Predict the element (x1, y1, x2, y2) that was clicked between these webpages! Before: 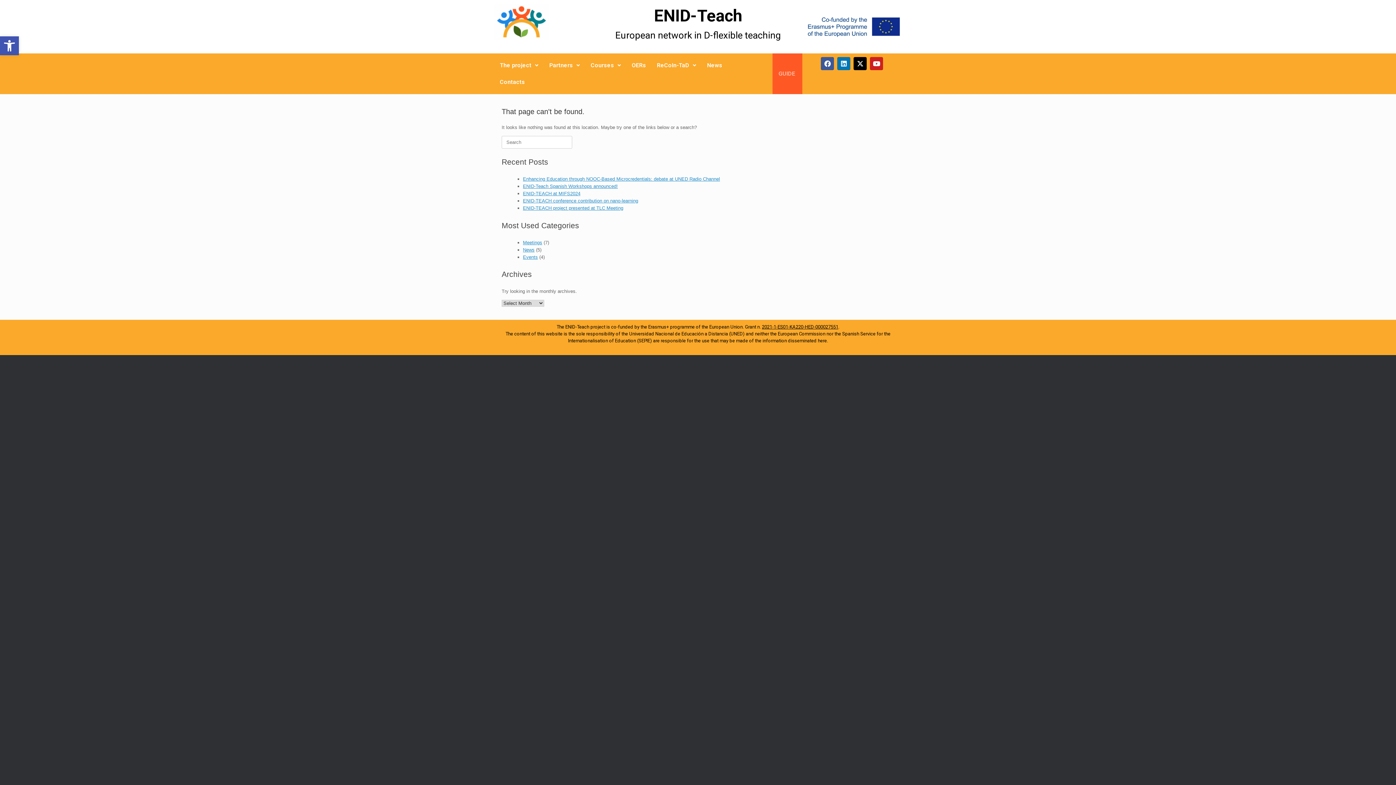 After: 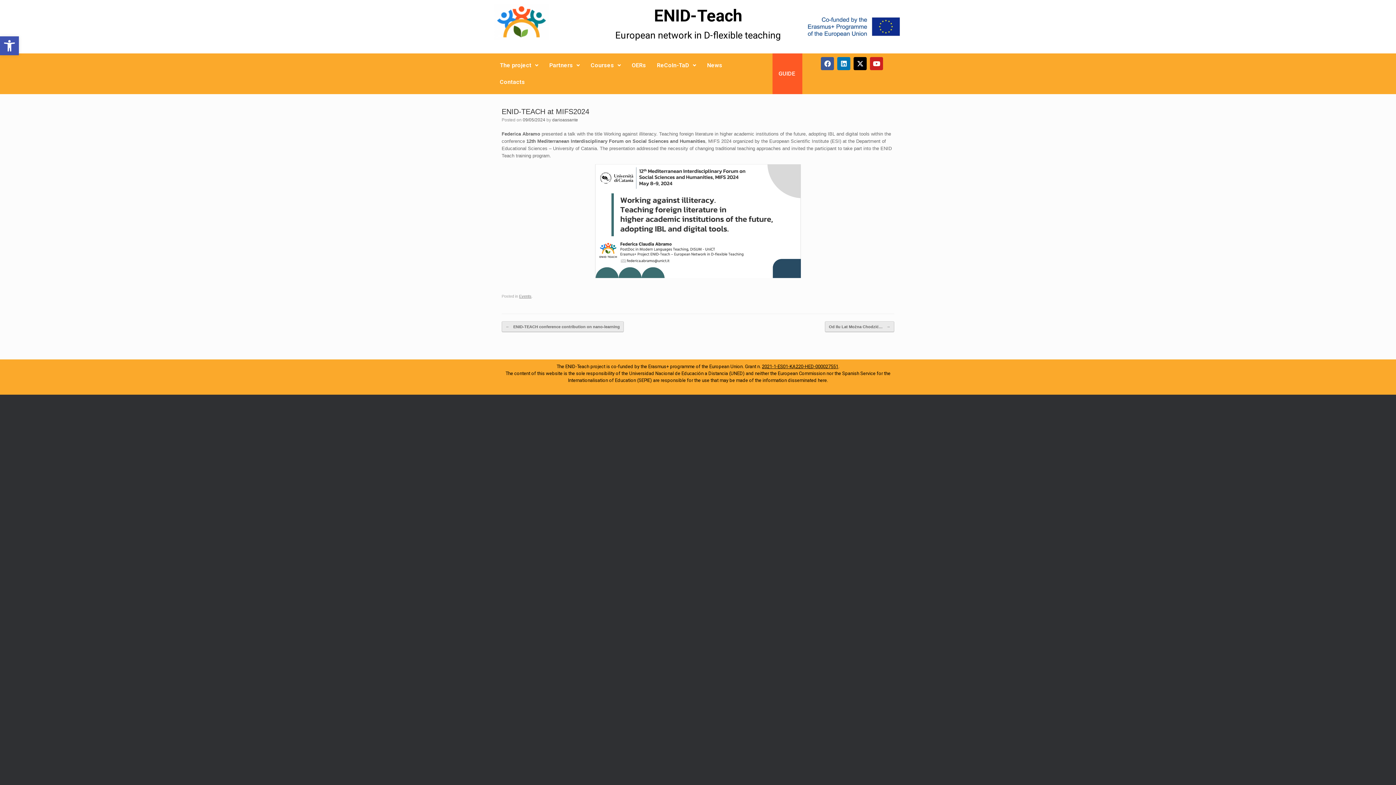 Action: label: ENID-TEACH at MIFS2024 bbox: (523, 190, 580, 196)